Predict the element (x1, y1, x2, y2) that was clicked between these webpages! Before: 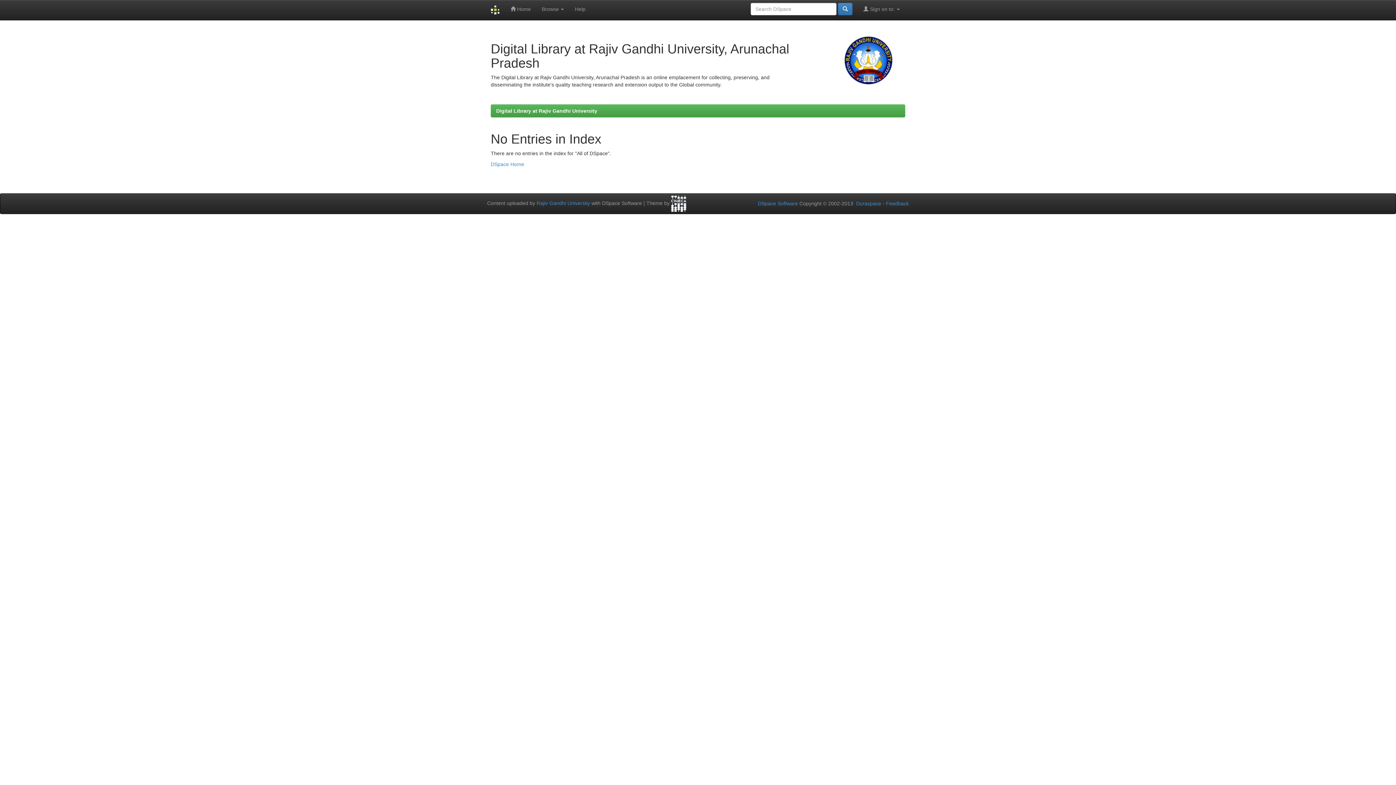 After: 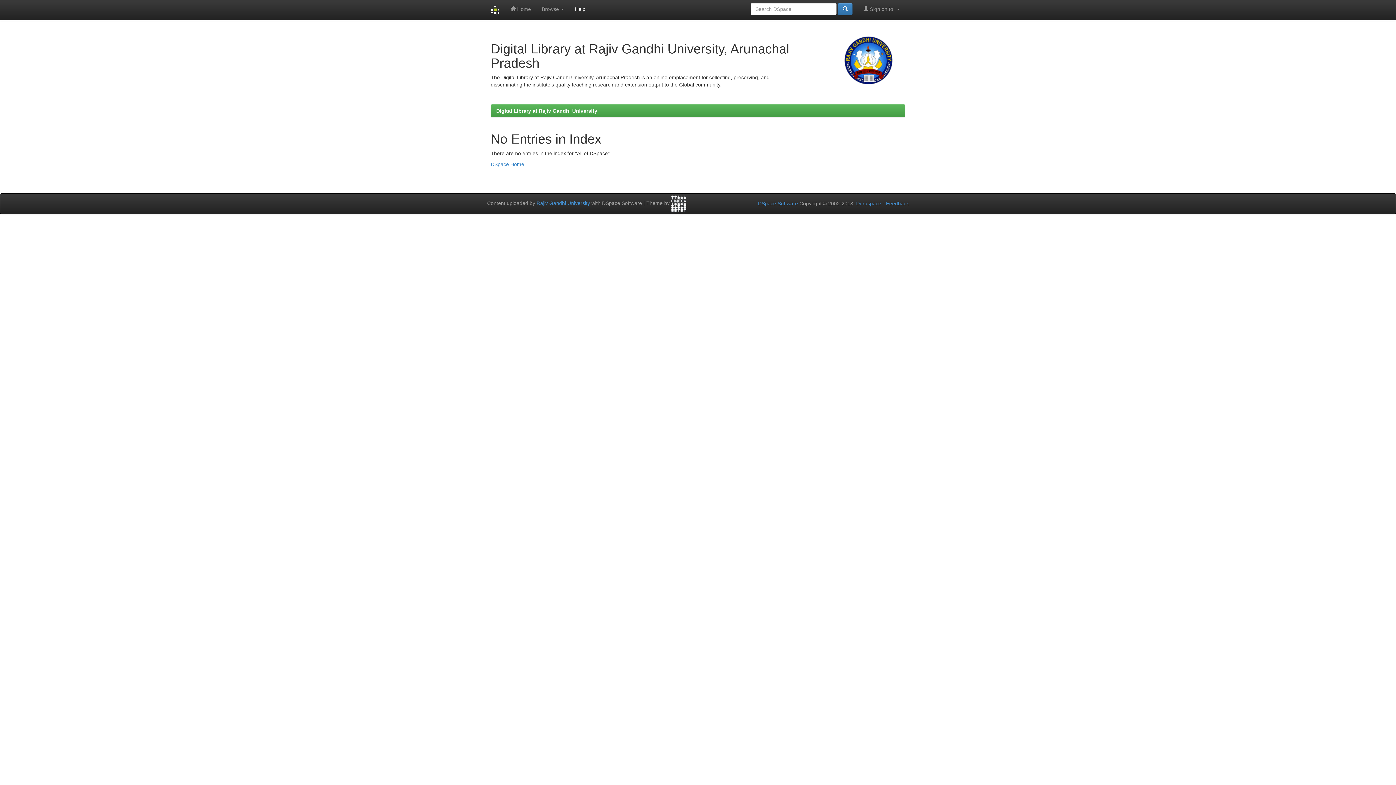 Action: bbox: (569, 0, 591, 18) label: Help